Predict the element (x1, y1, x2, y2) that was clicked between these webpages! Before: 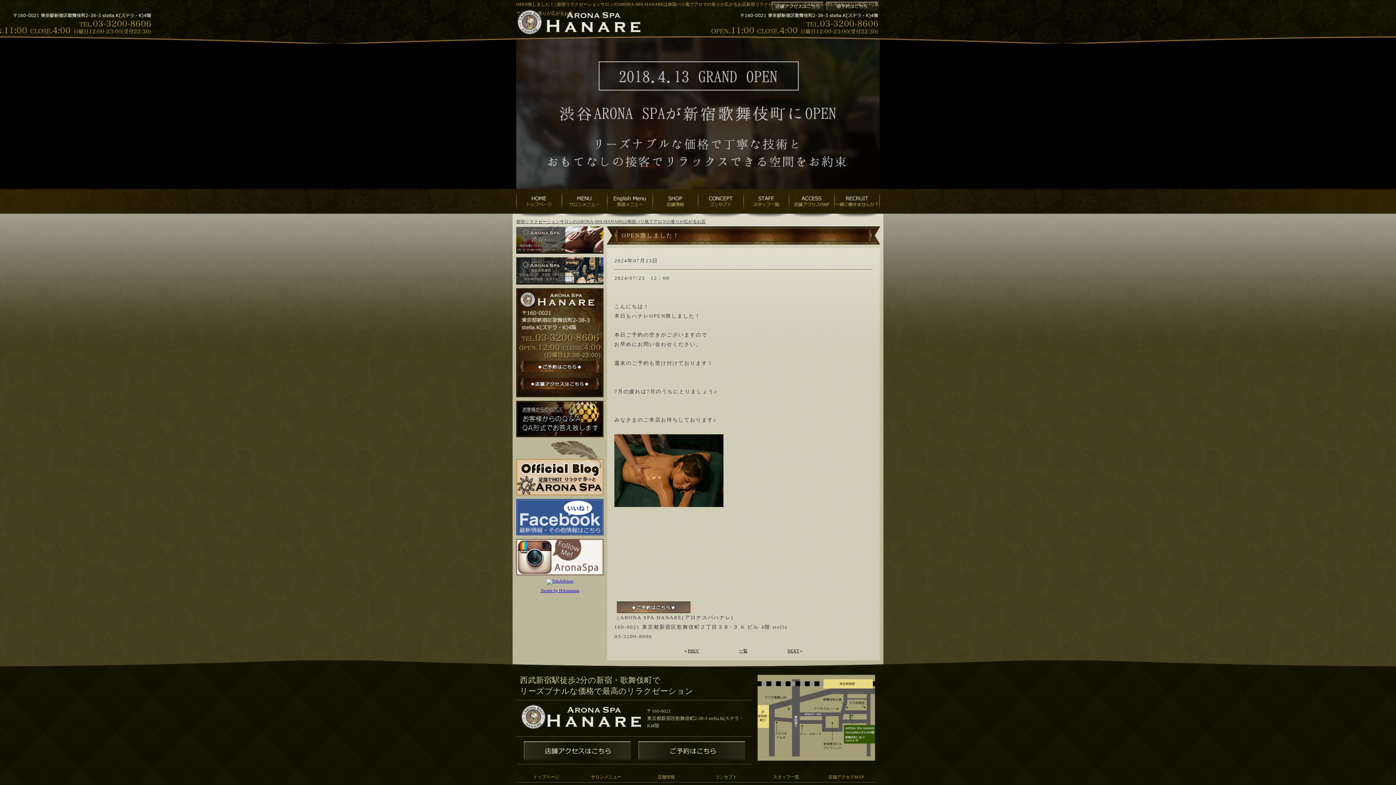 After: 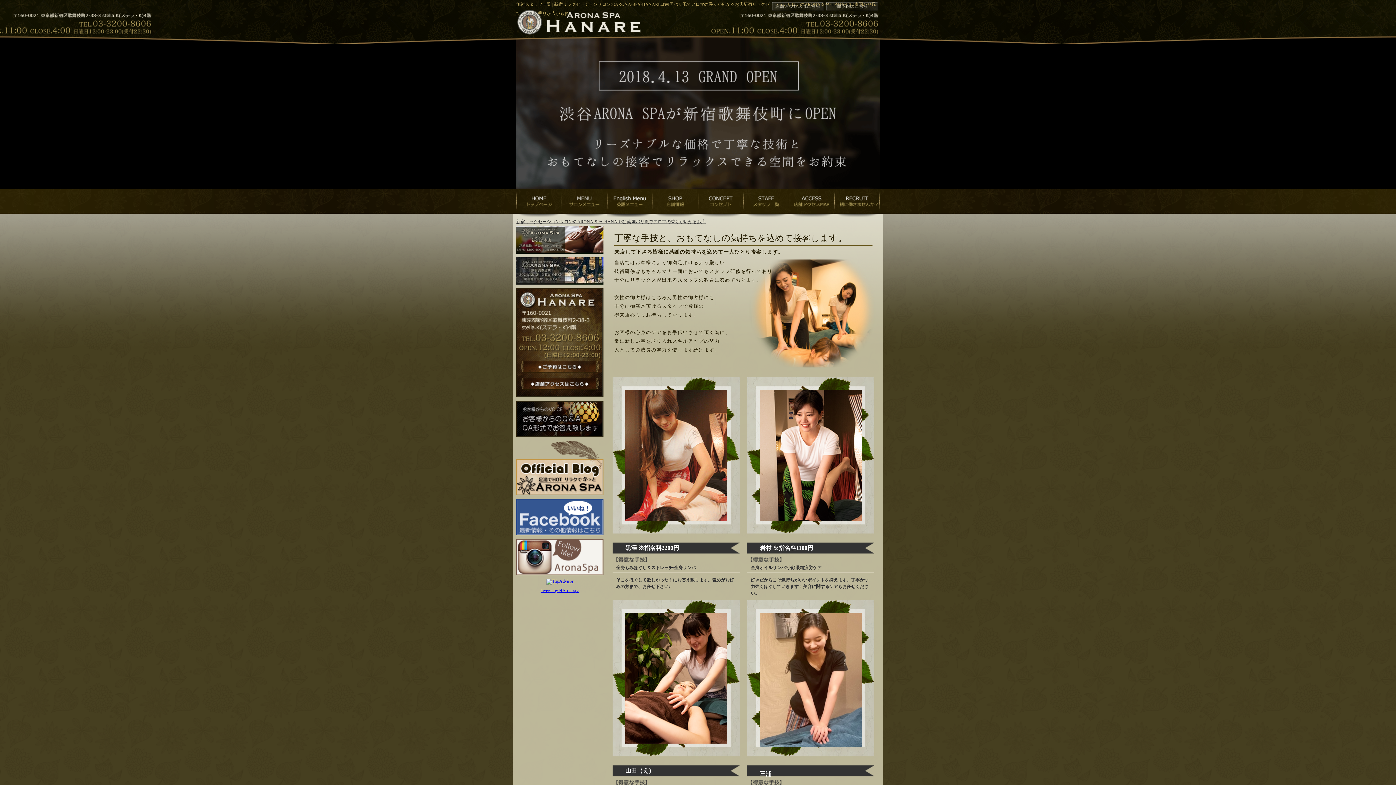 Action: bbox: (756, 772, 816, 782) label: スタッフ一覧